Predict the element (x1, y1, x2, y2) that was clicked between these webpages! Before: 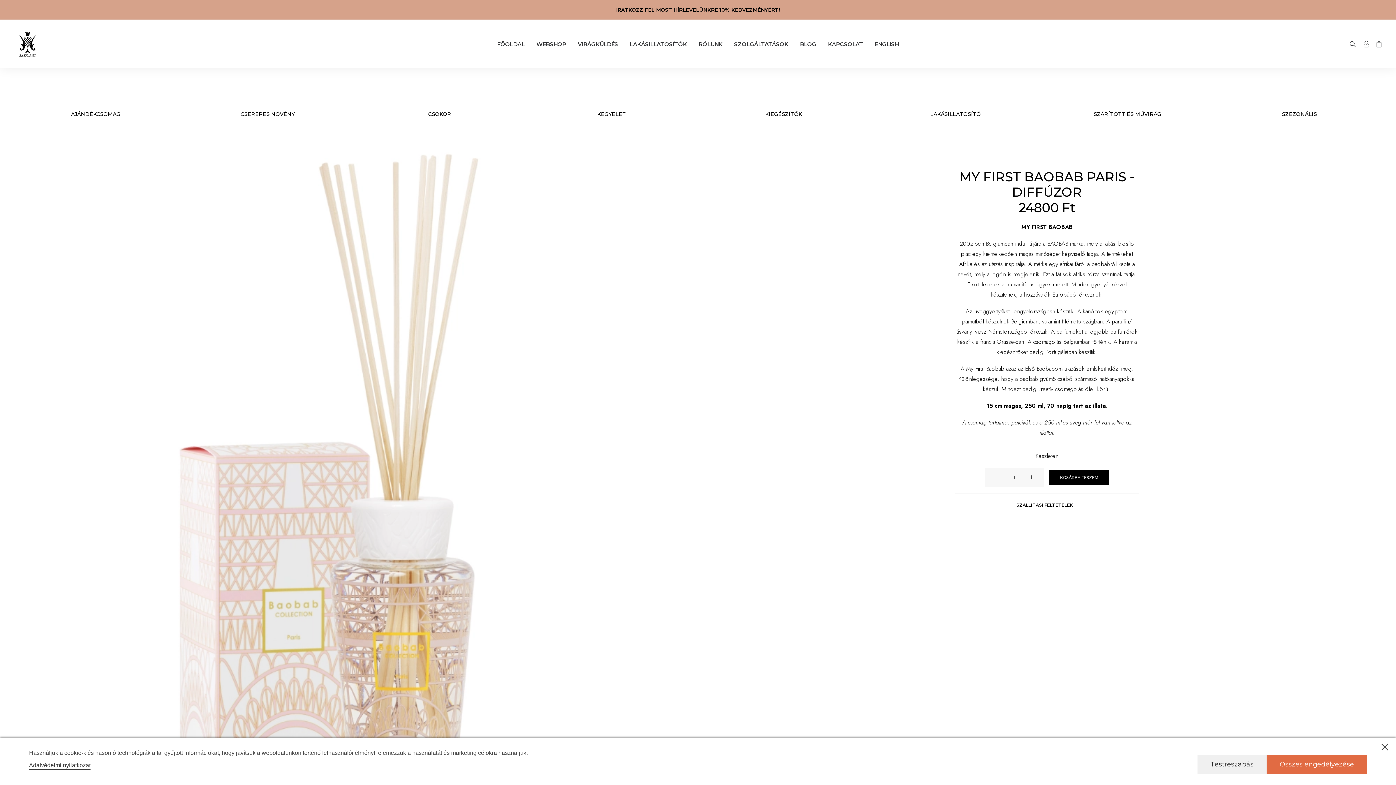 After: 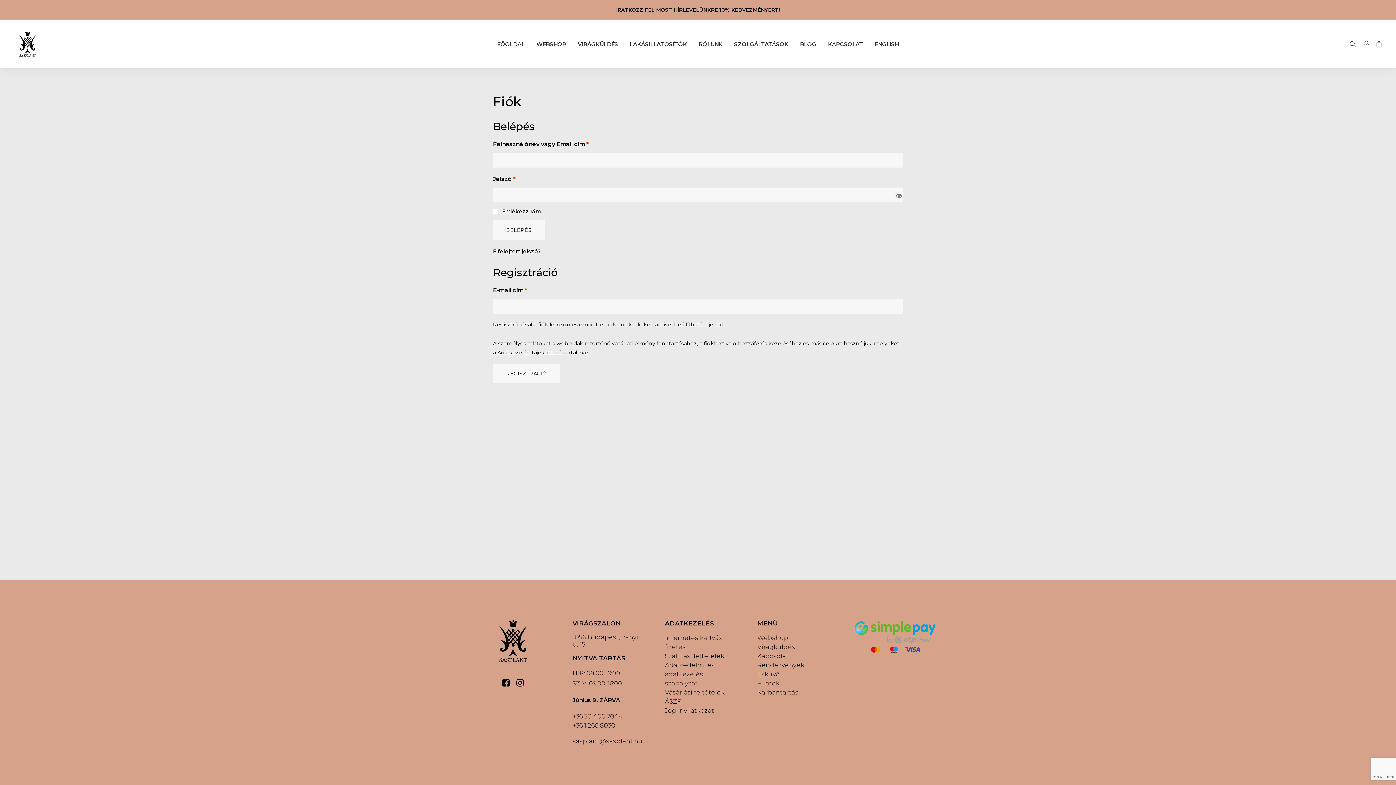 Action: bbox: (1359, 19, 1372, 68)